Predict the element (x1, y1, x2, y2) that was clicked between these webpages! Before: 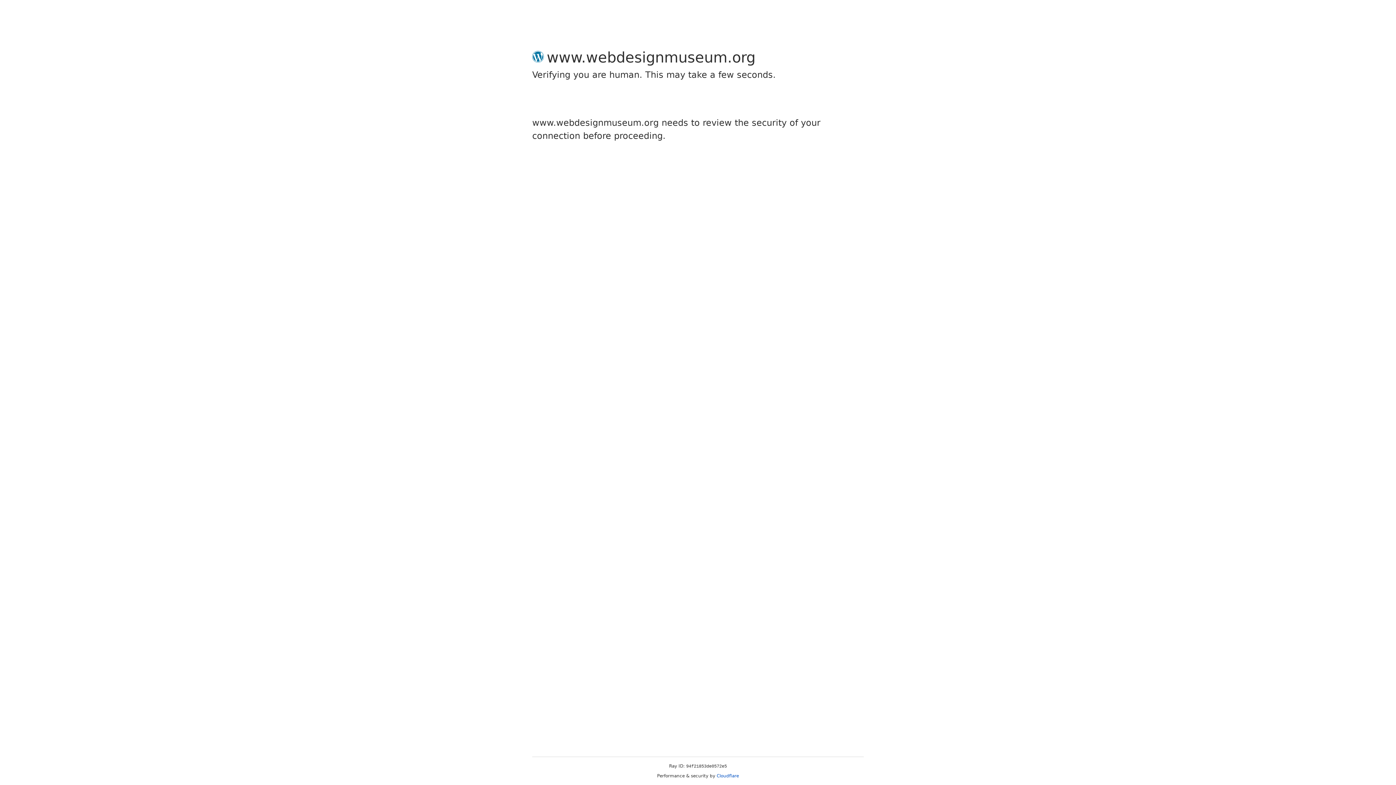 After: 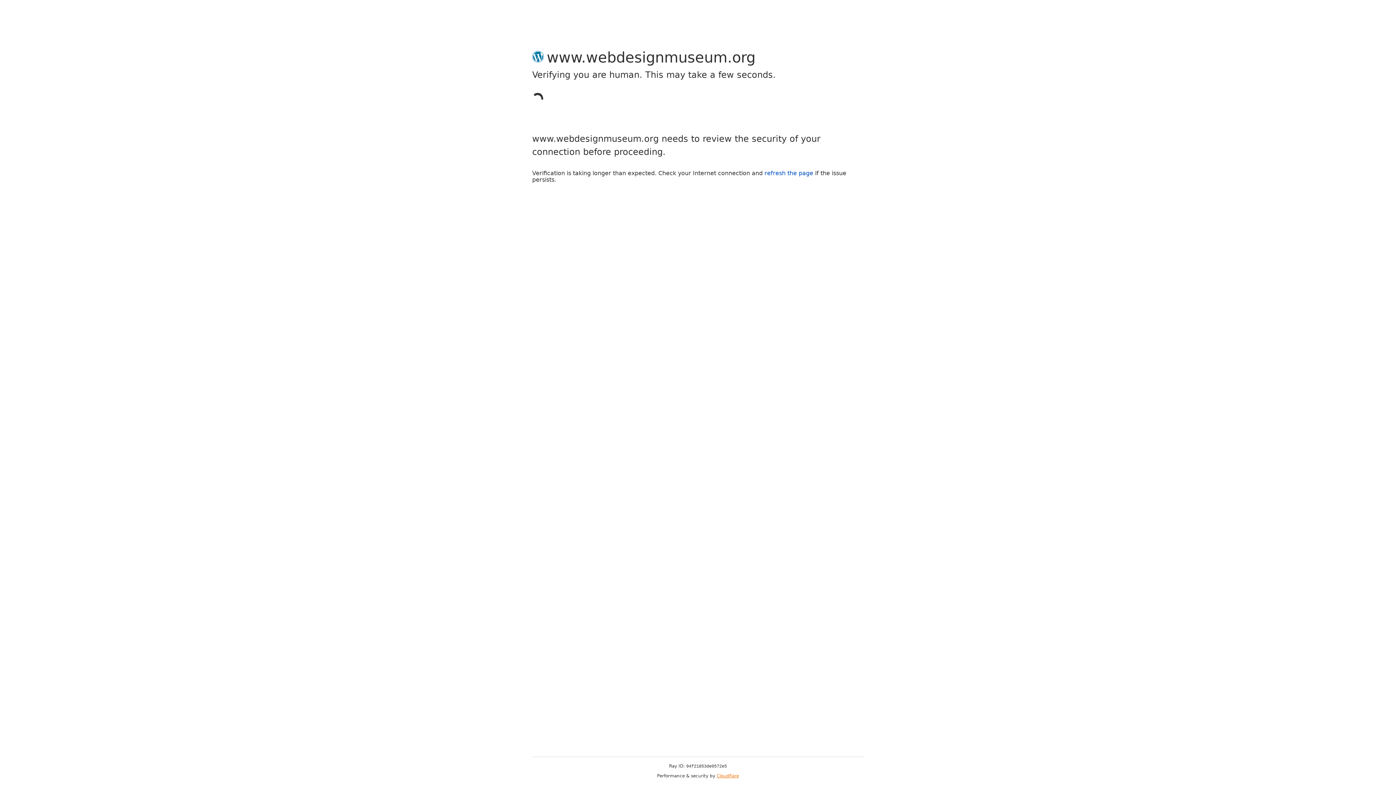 Action: label: Cloudflare bbox: (716, 773, 739, 778)